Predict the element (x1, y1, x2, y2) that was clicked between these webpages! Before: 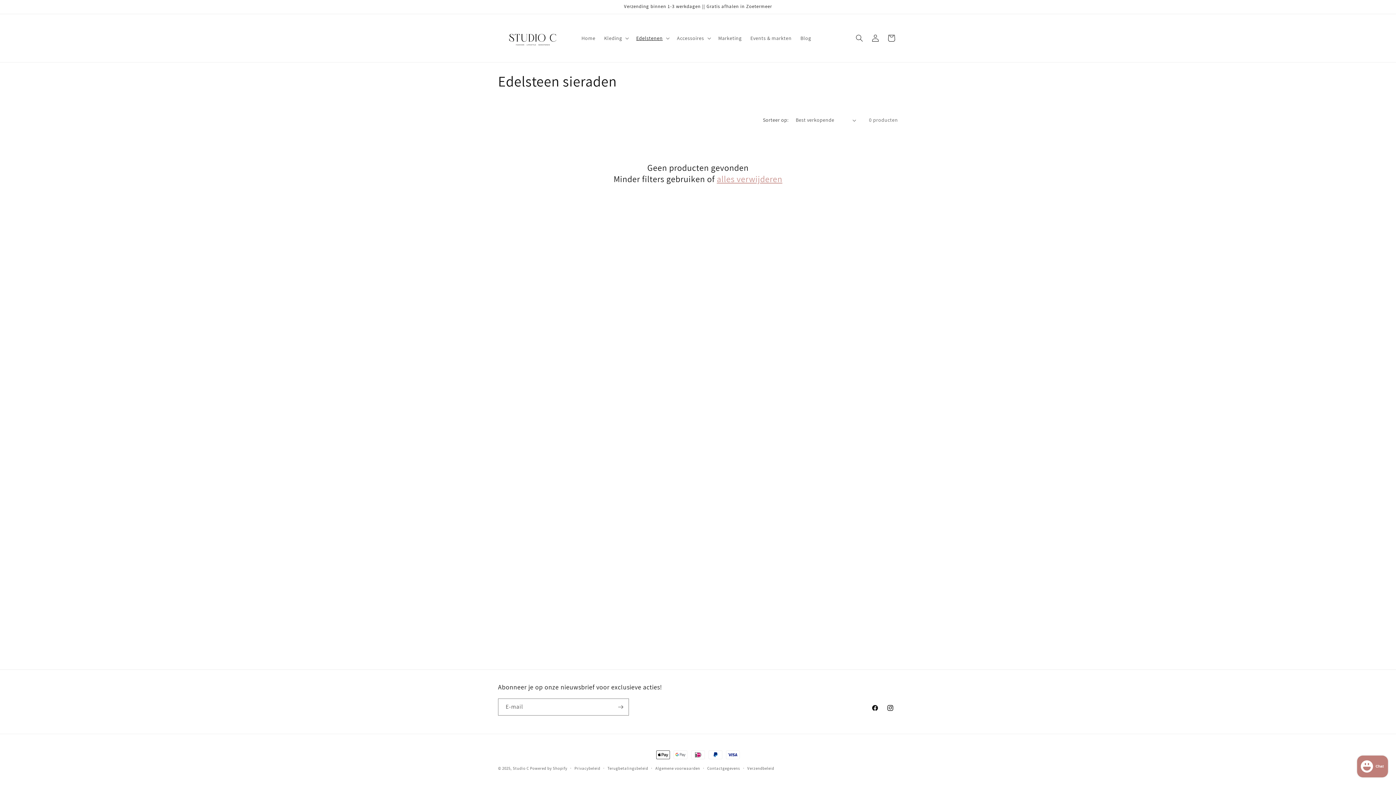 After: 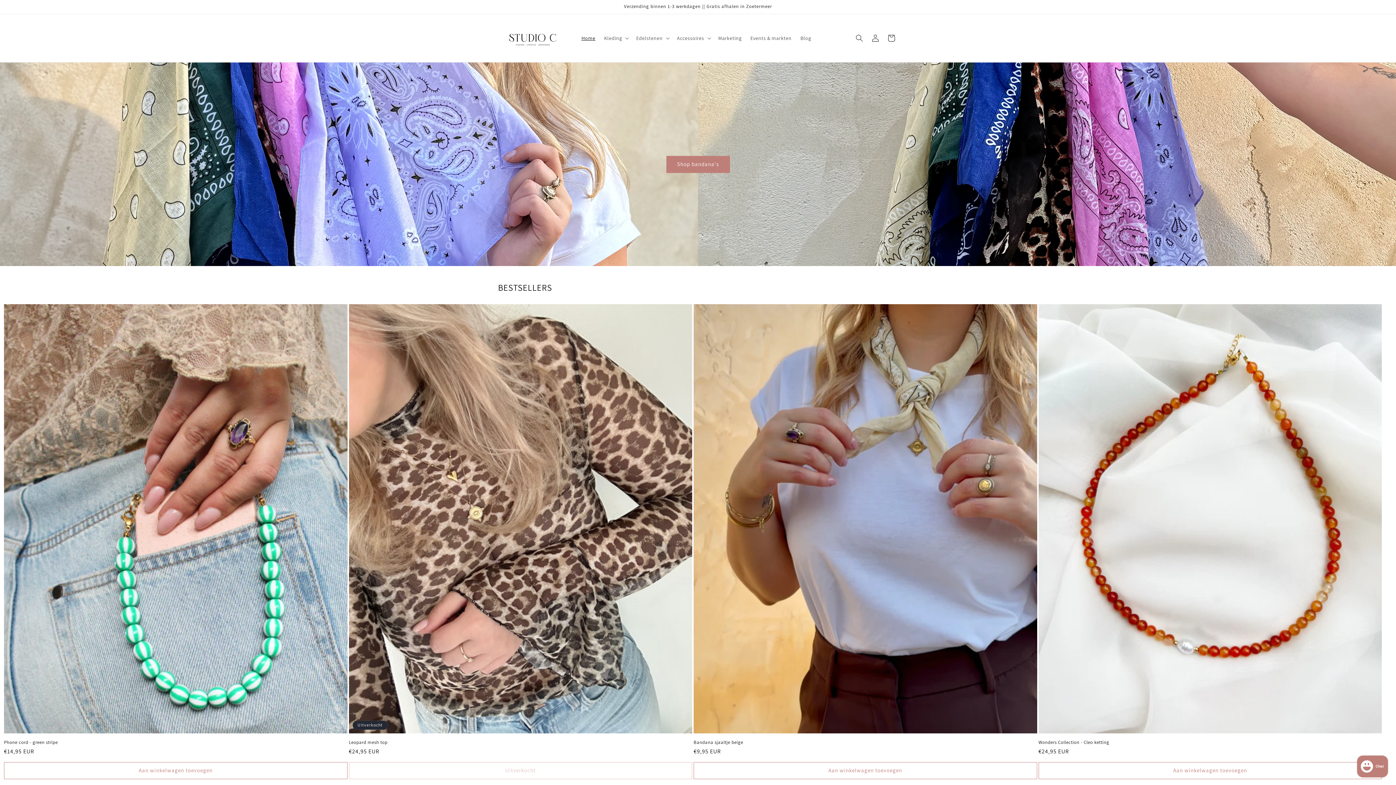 Action: bbox: (512, 766, 530, 771) label: Studio C 